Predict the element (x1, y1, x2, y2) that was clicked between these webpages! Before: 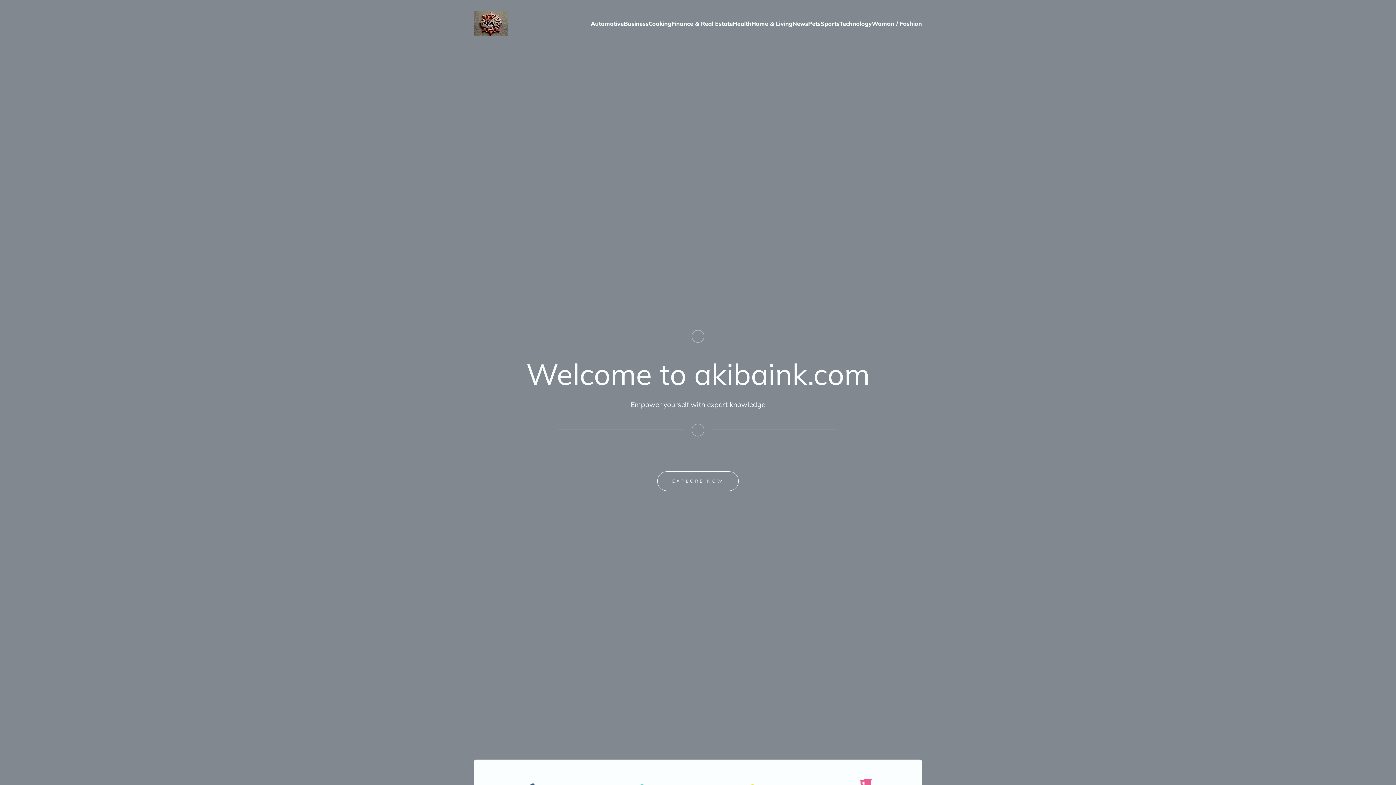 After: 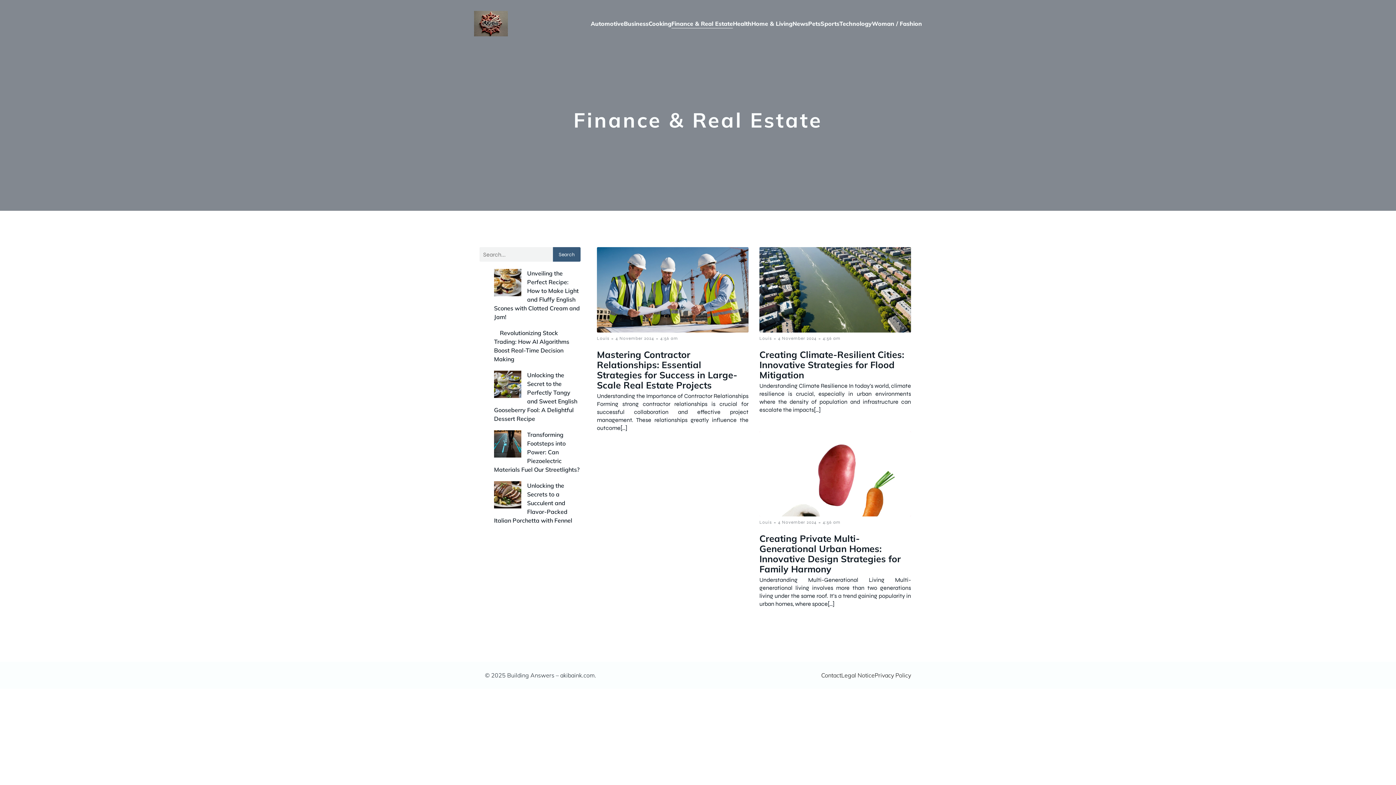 Action: label: Finance & Real Estate bbox: (671, 18, 733, 28)